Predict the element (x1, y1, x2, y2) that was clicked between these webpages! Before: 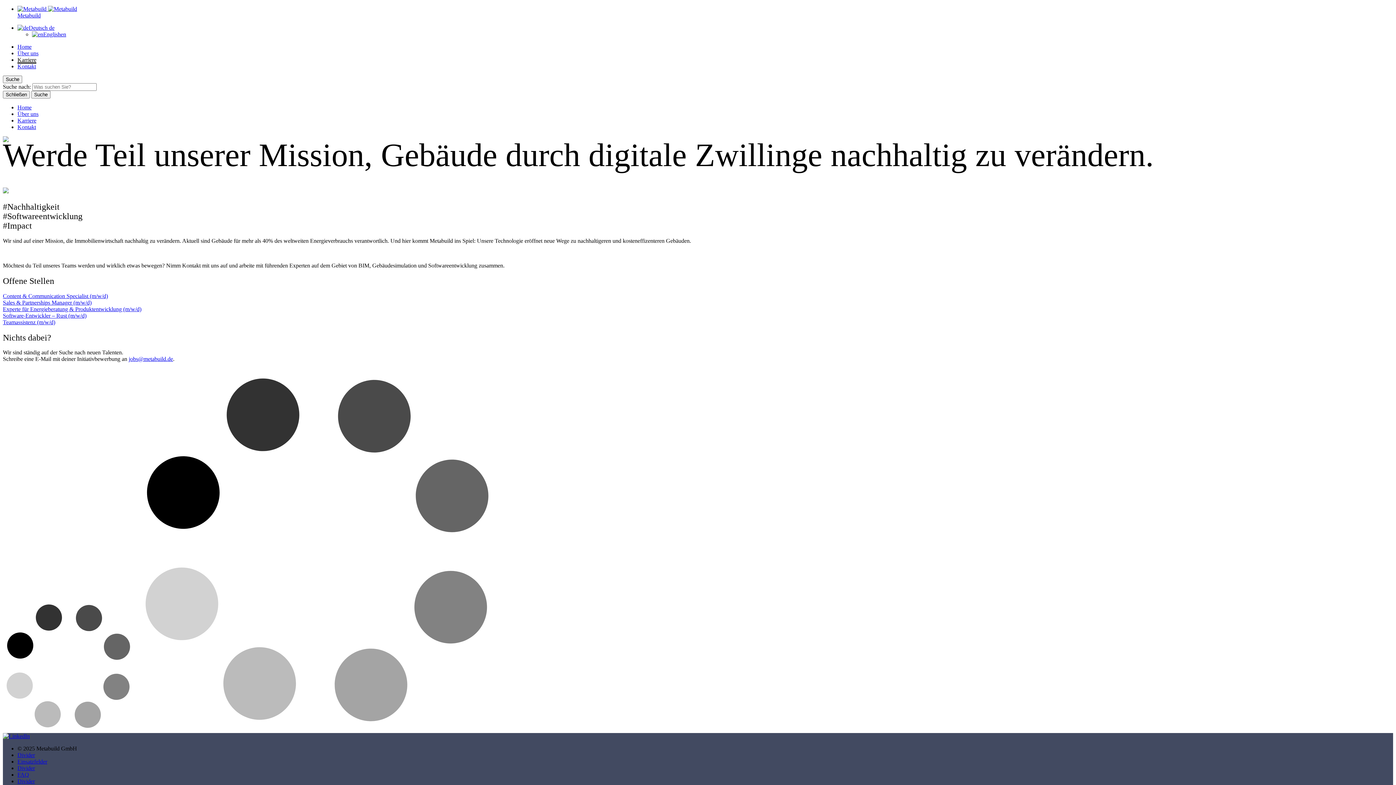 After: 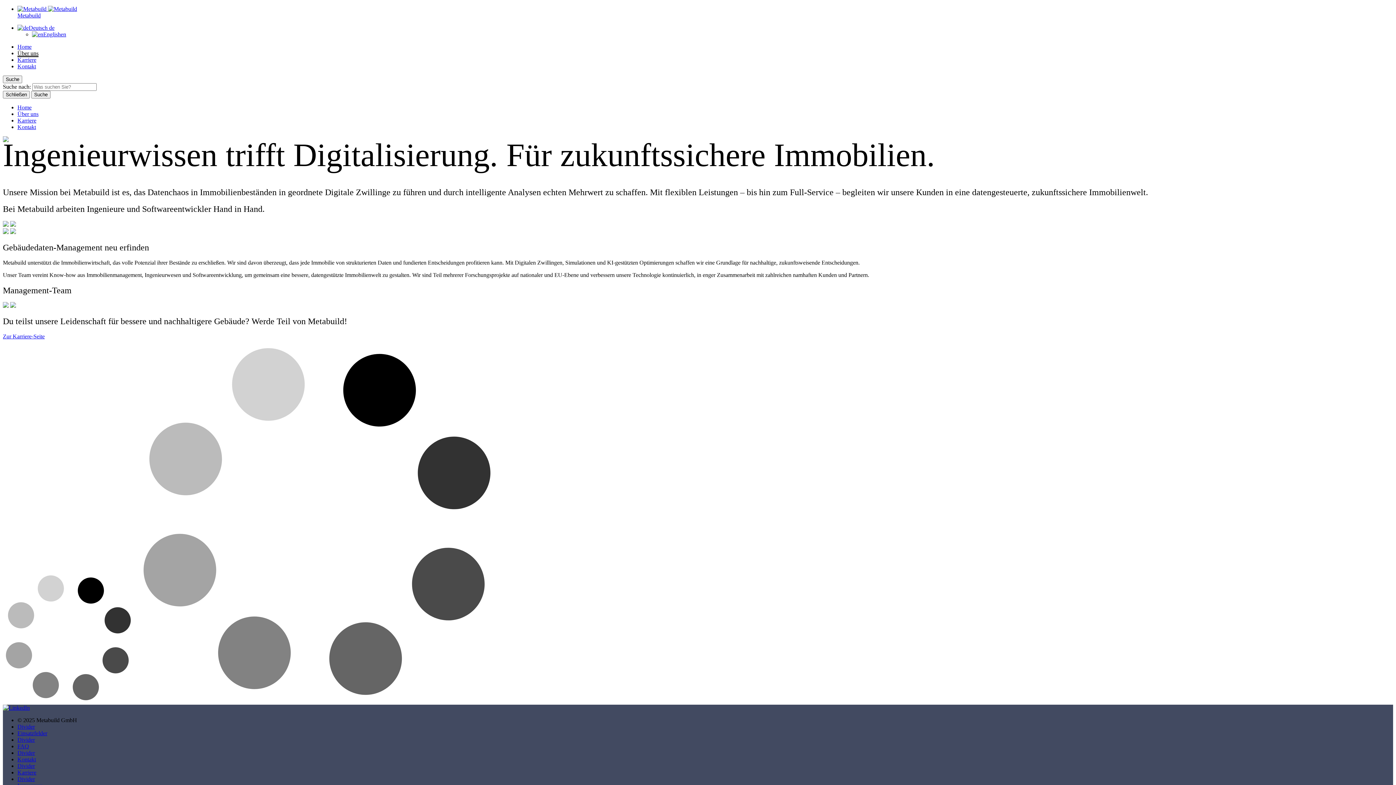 Action: bbox: (17, 110, 38, 117) label: Über uns